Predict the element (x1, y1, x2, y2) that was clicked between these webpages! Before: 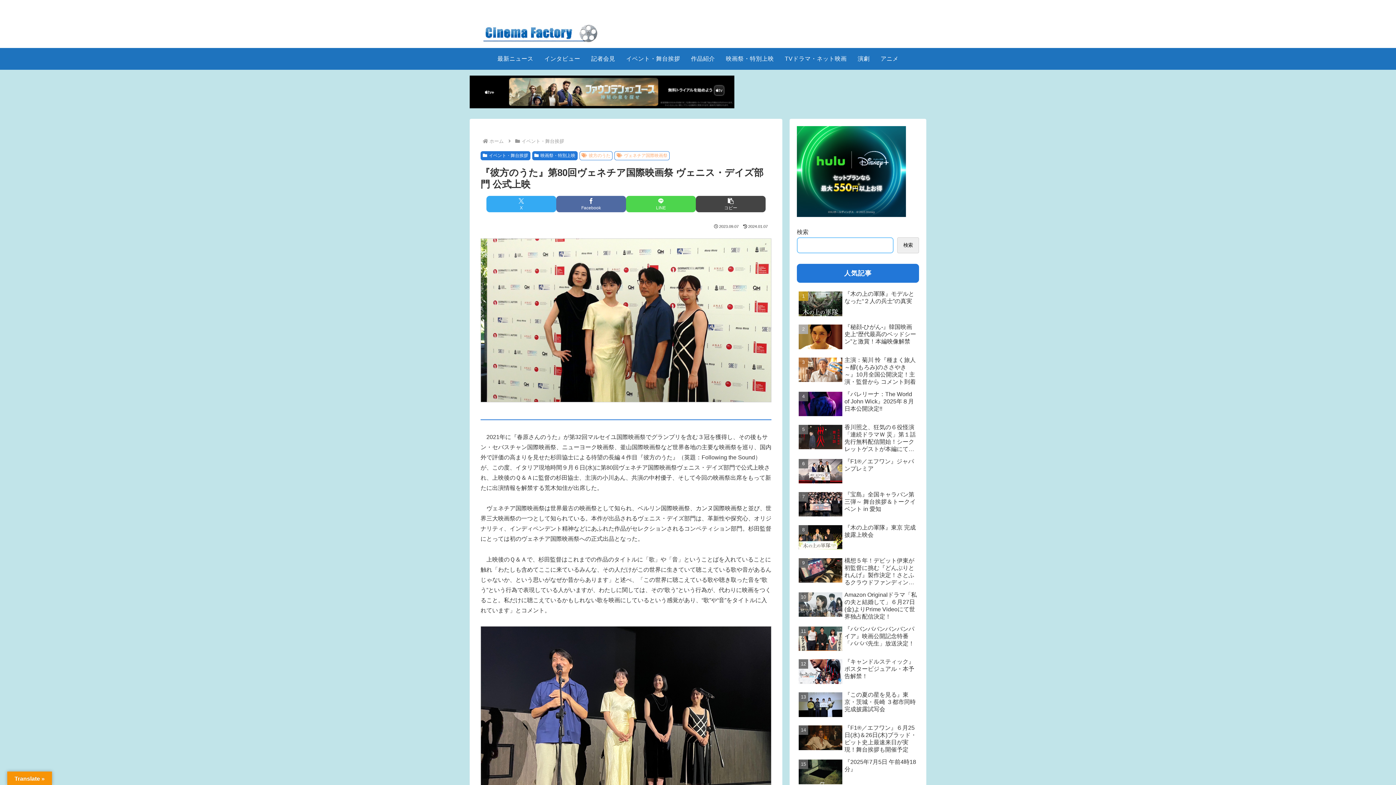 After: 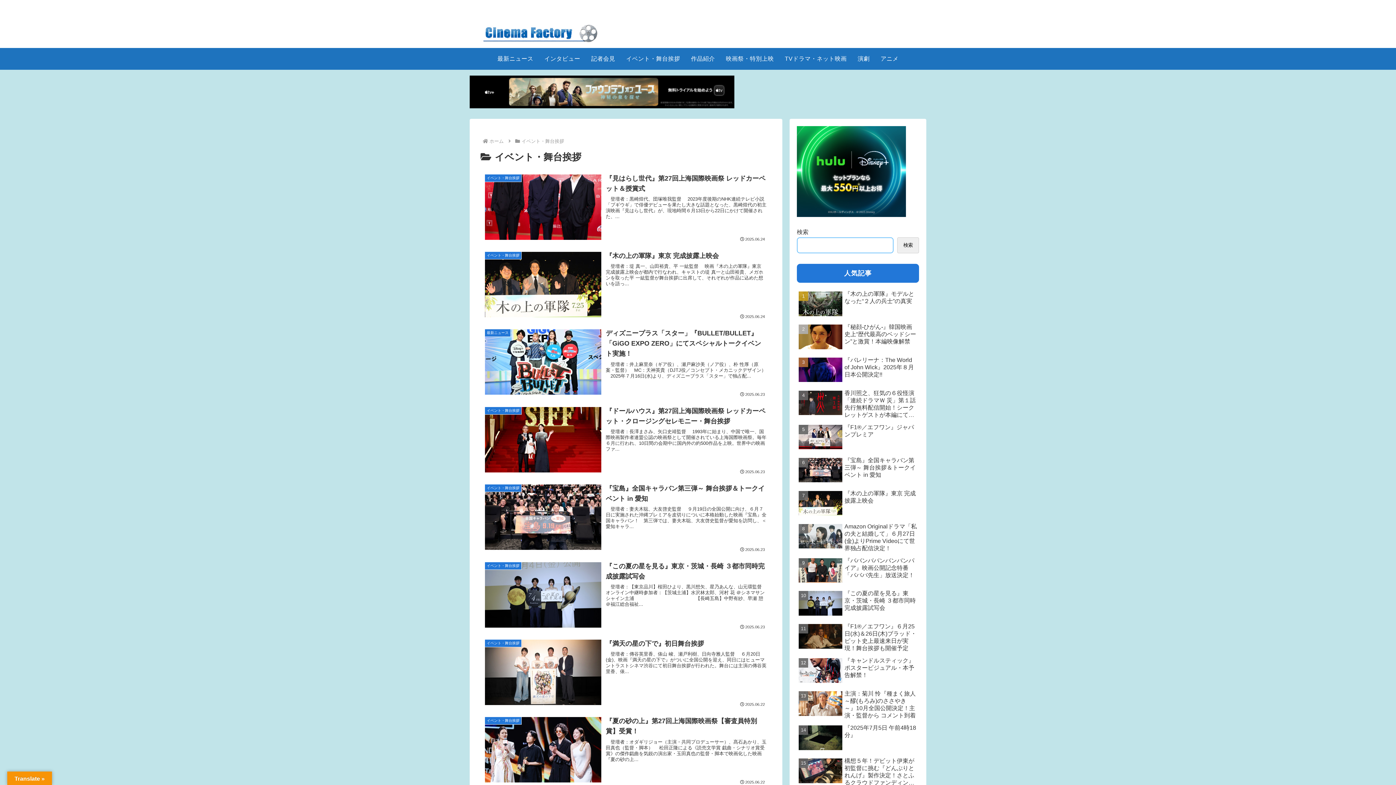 Action: label: イベント・舞台挨拶 bbox: (480, 151, 530, 160)